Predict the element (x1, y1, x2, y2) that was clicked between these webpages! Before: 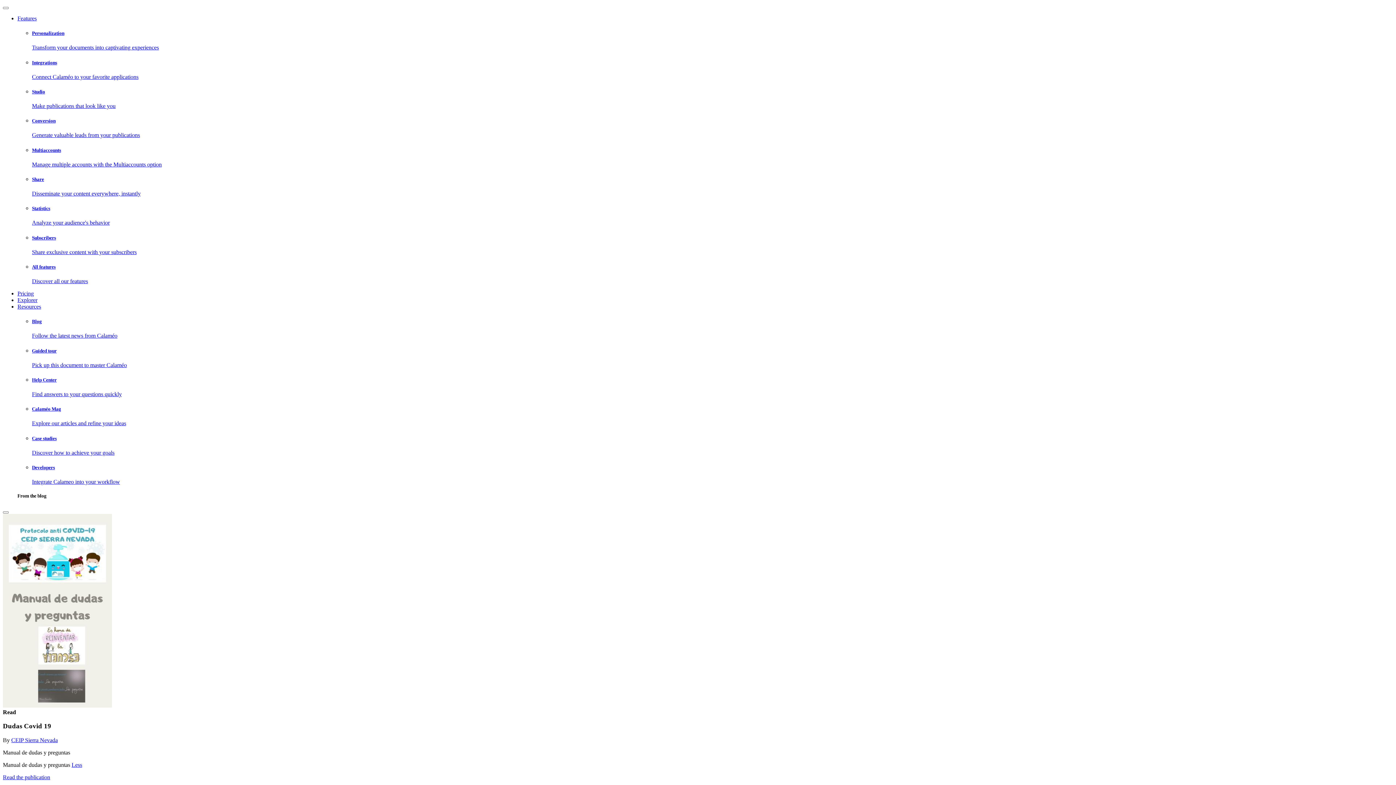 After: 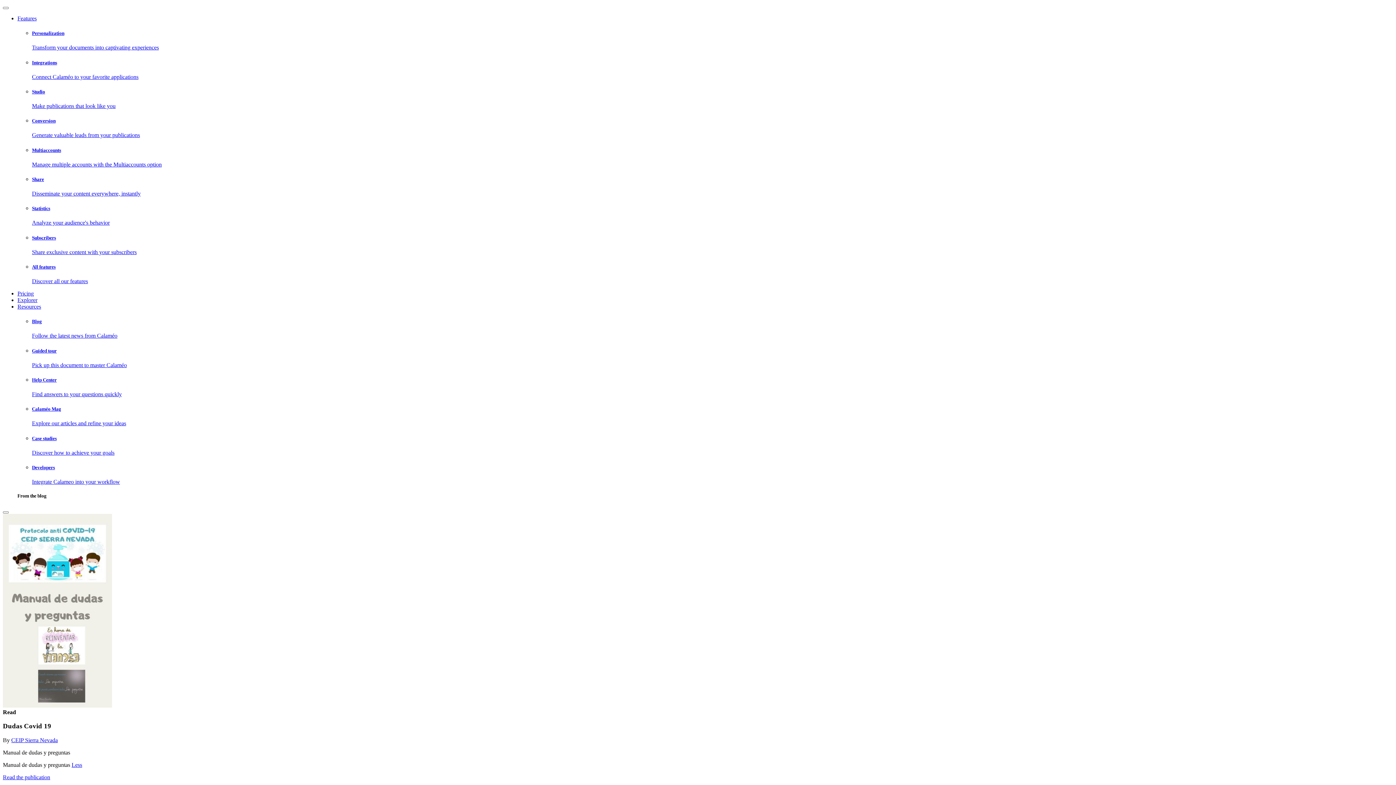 Action: bbox: (71, 762, 82, 768) label: Less